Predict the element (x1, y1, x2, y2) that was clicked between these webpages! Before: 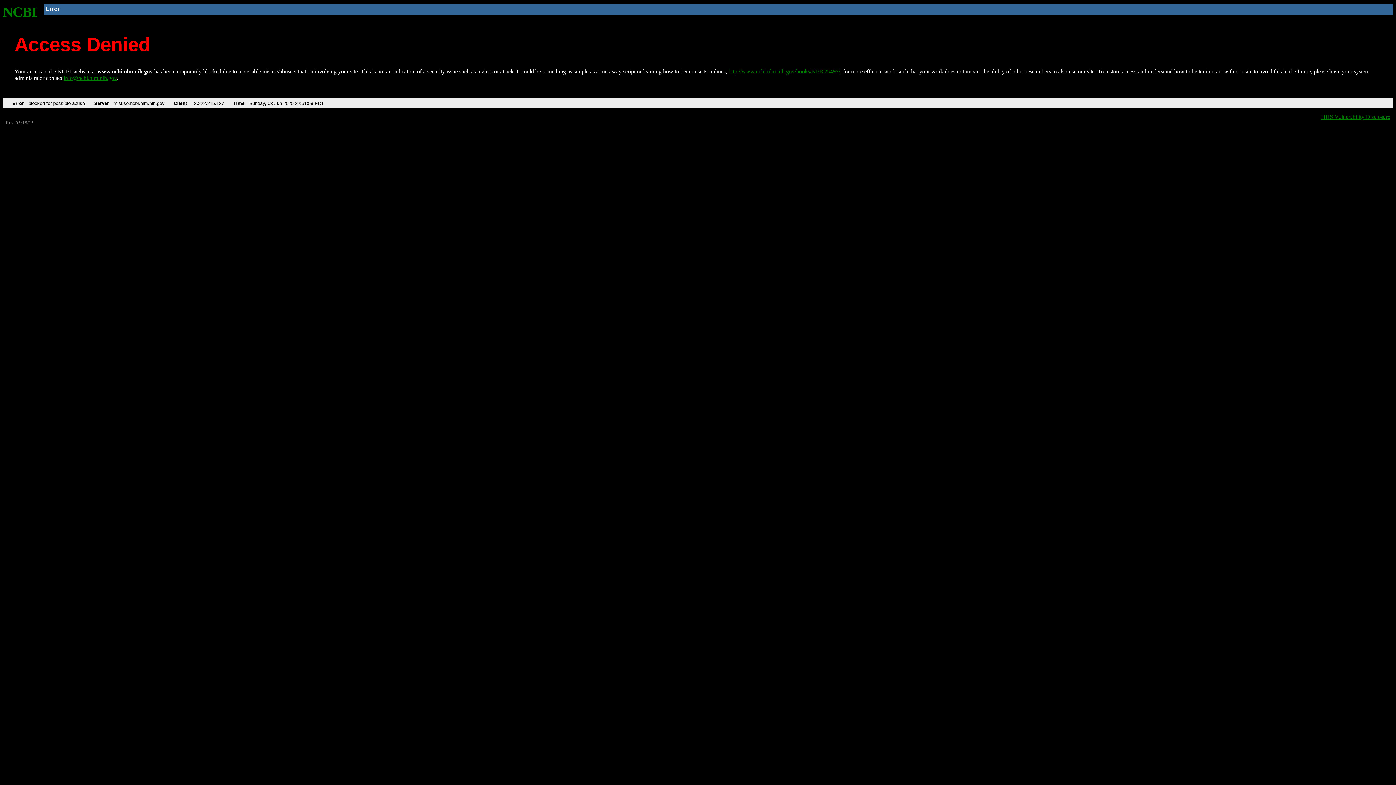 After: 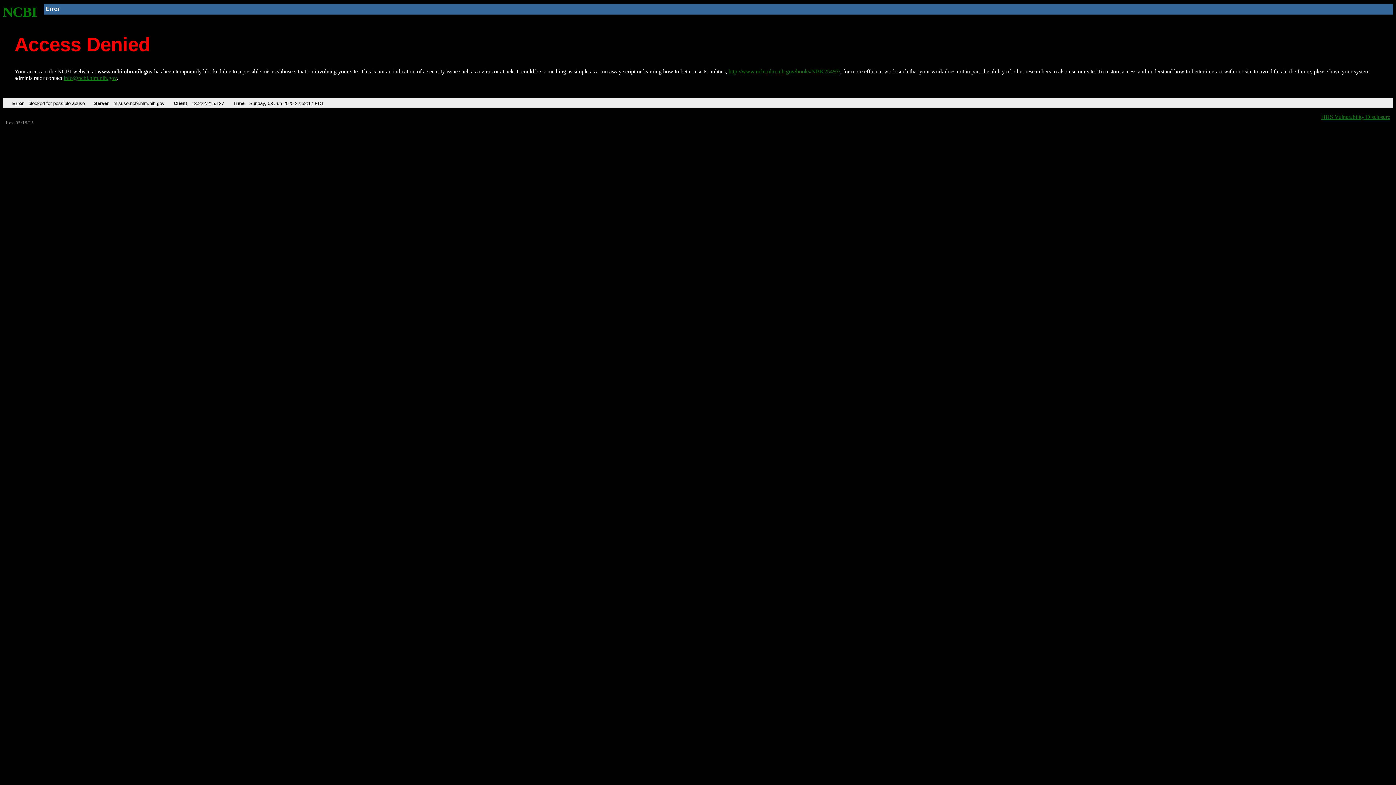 Action: label: NCBI bbox: (2, 4, 37, 19)